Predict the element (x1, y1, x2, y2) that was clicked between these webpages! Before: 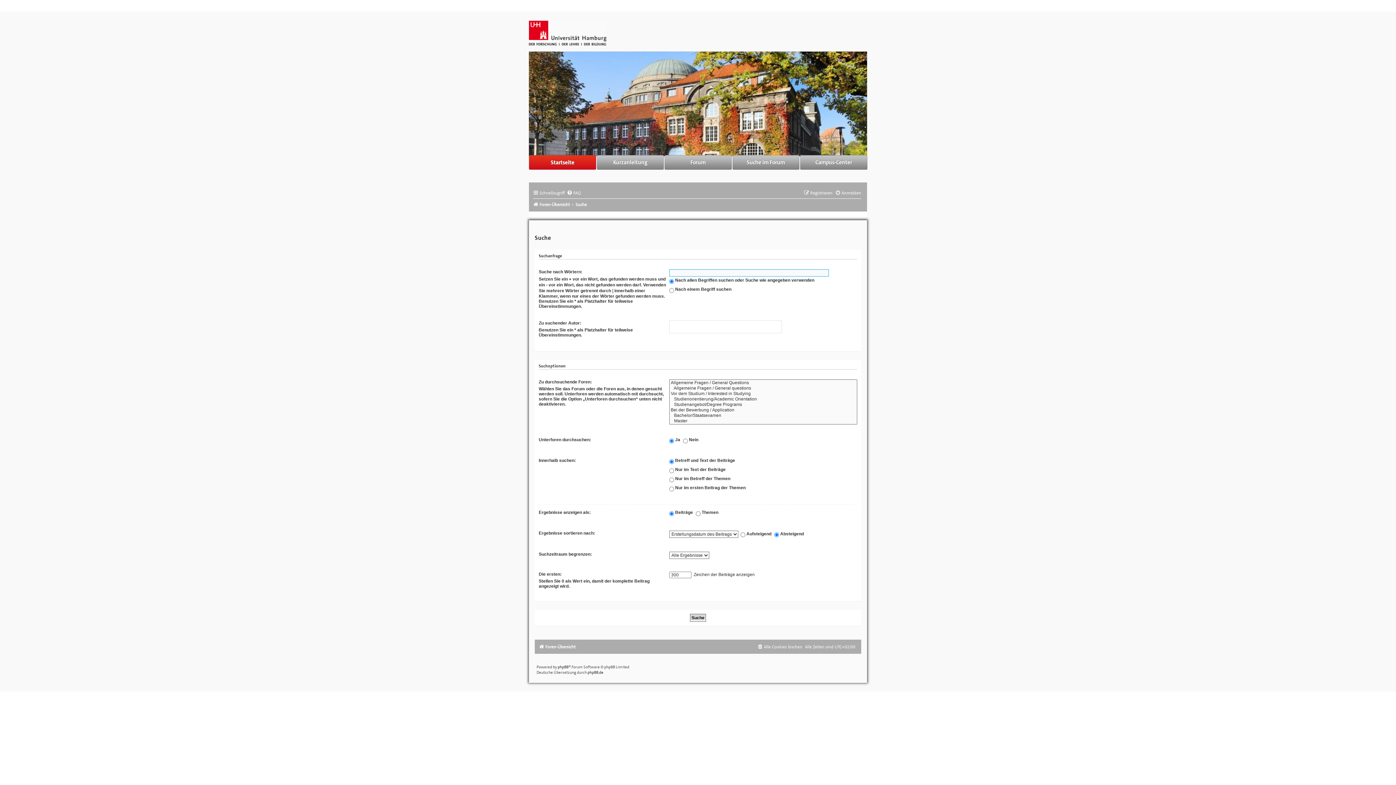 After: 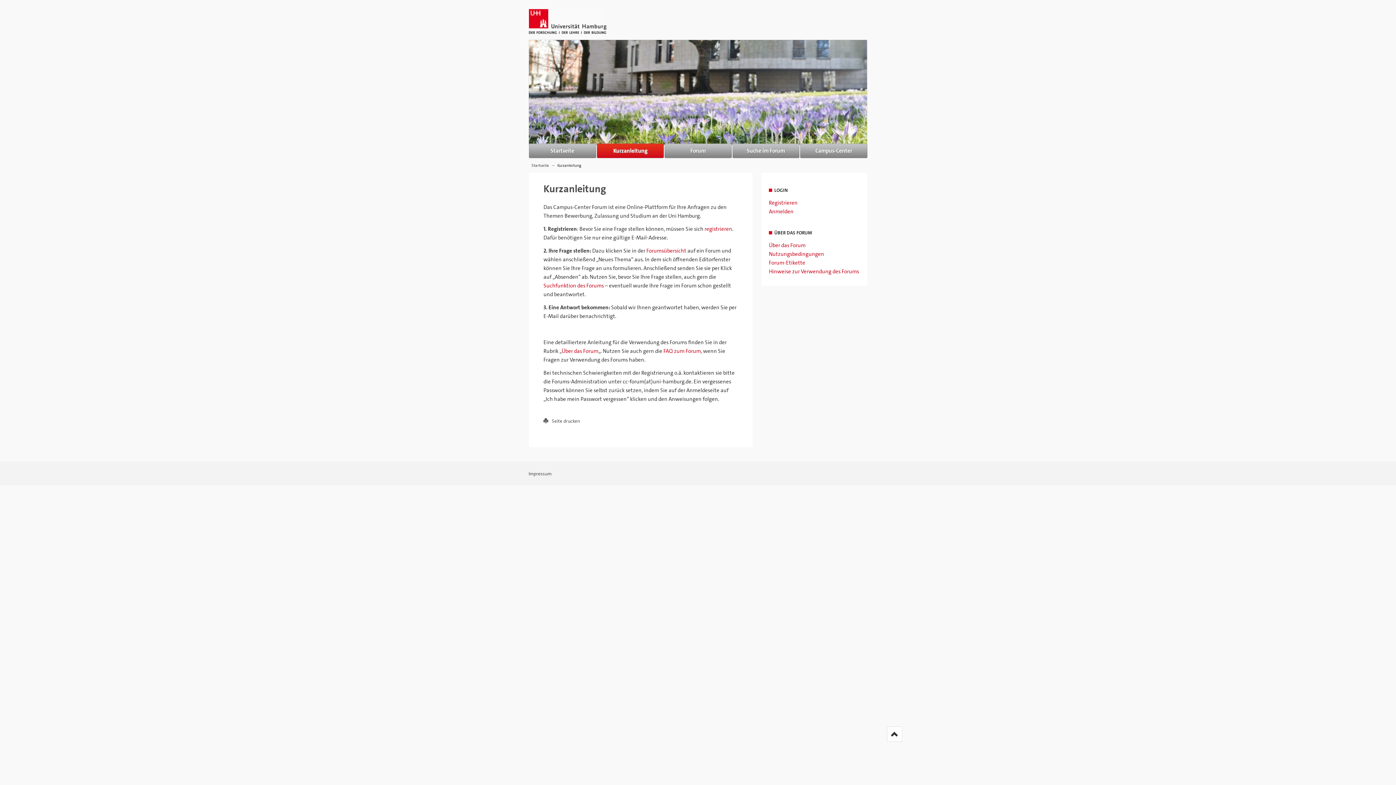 Action: label: Kurzanleitung bbox: (596, 155, 664, 169)